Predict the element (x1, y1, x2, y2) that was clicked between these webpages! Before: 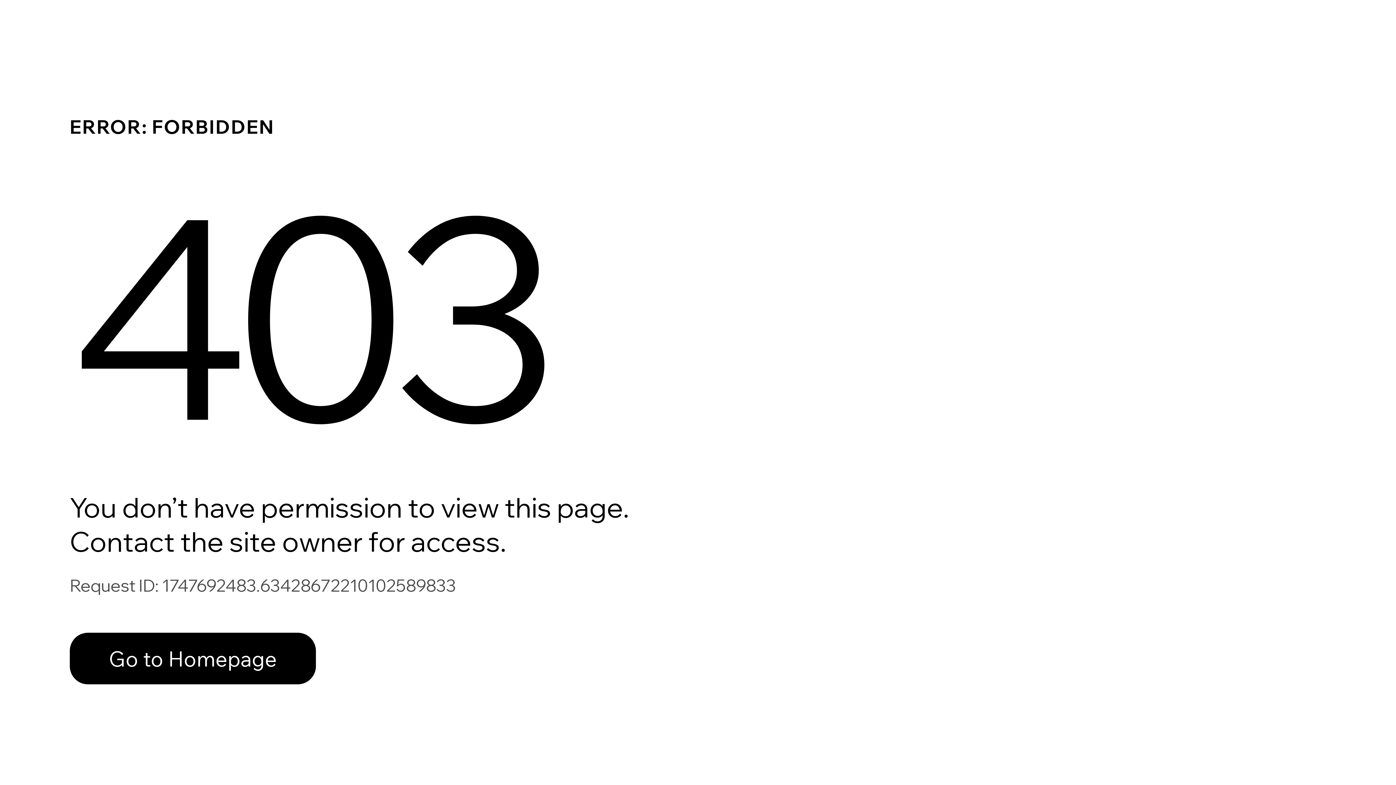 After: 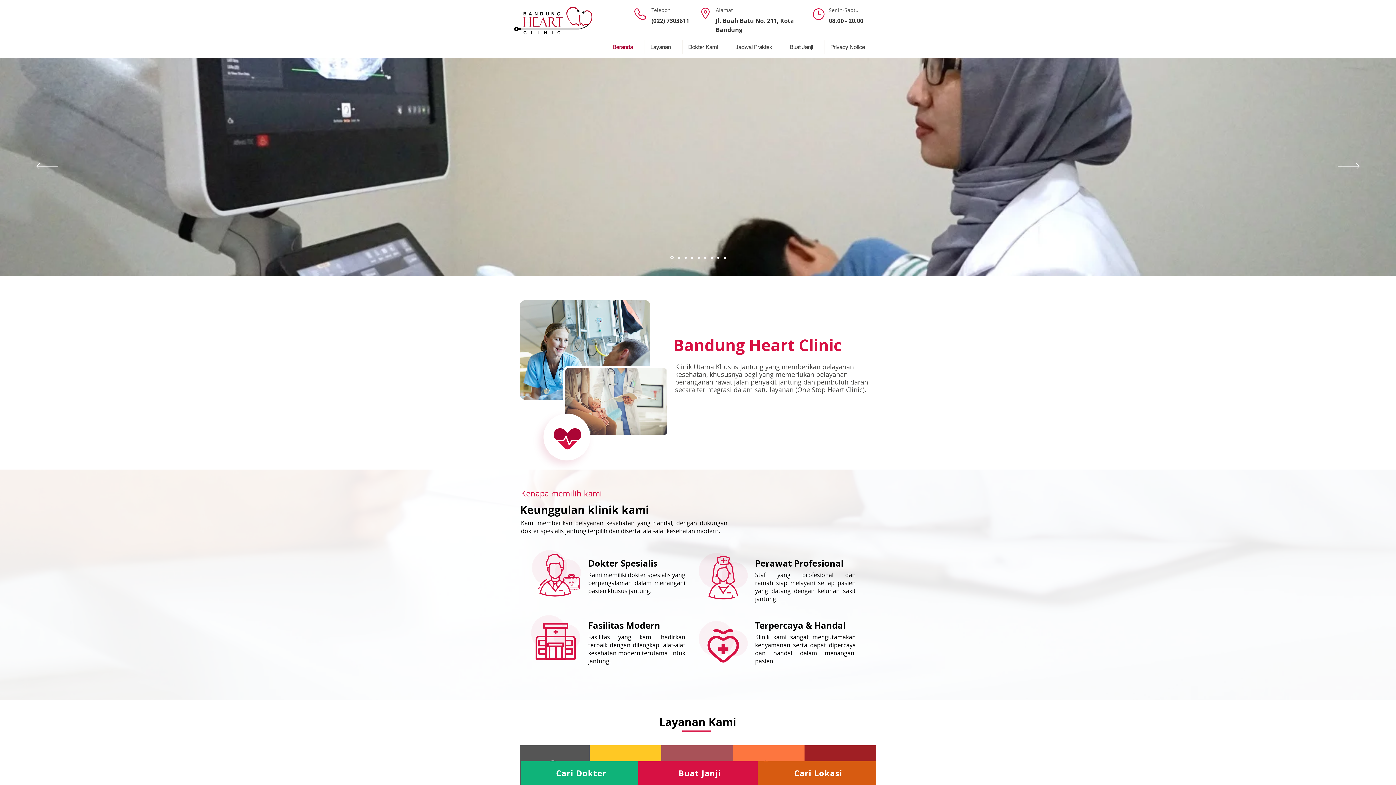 Action: label: Go to Homepage bbox: (69, 617, 768, 694)